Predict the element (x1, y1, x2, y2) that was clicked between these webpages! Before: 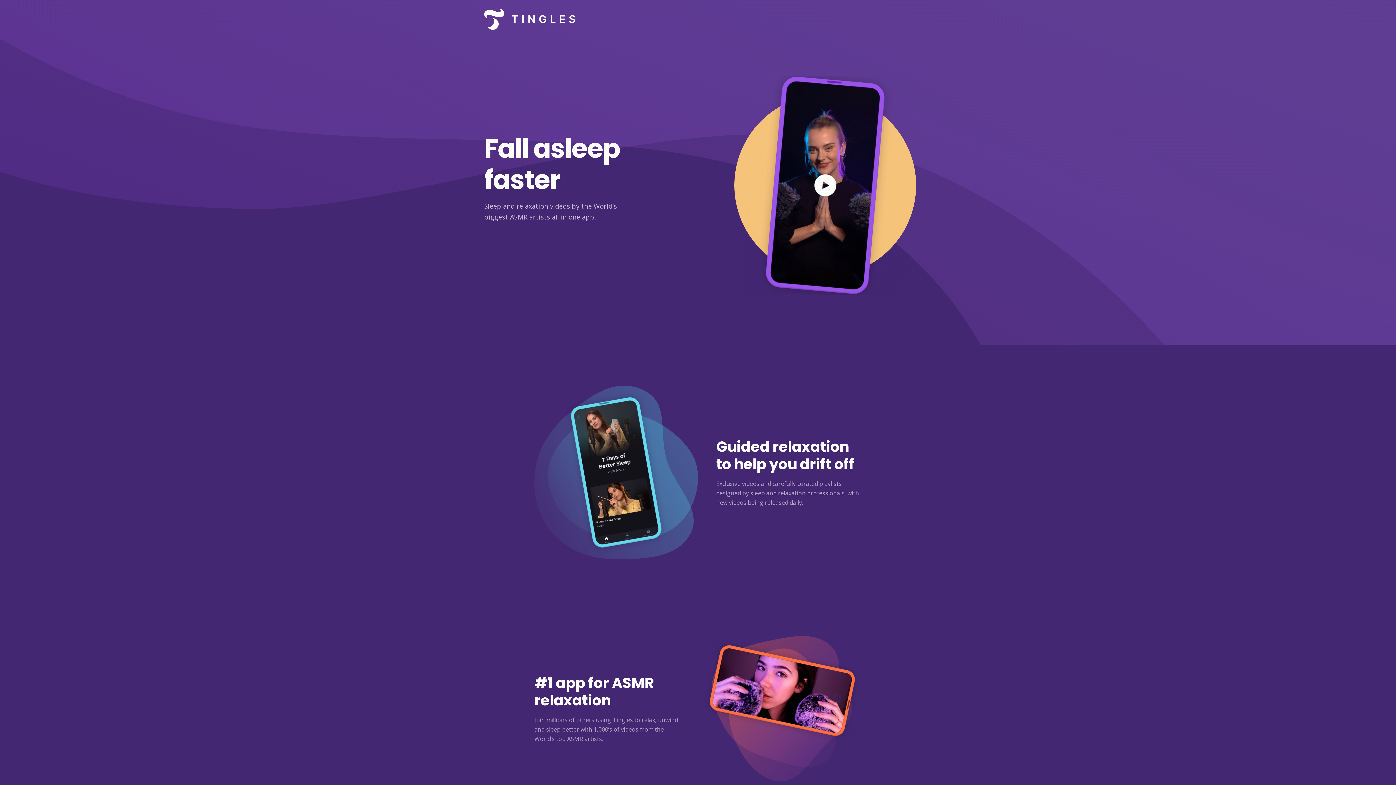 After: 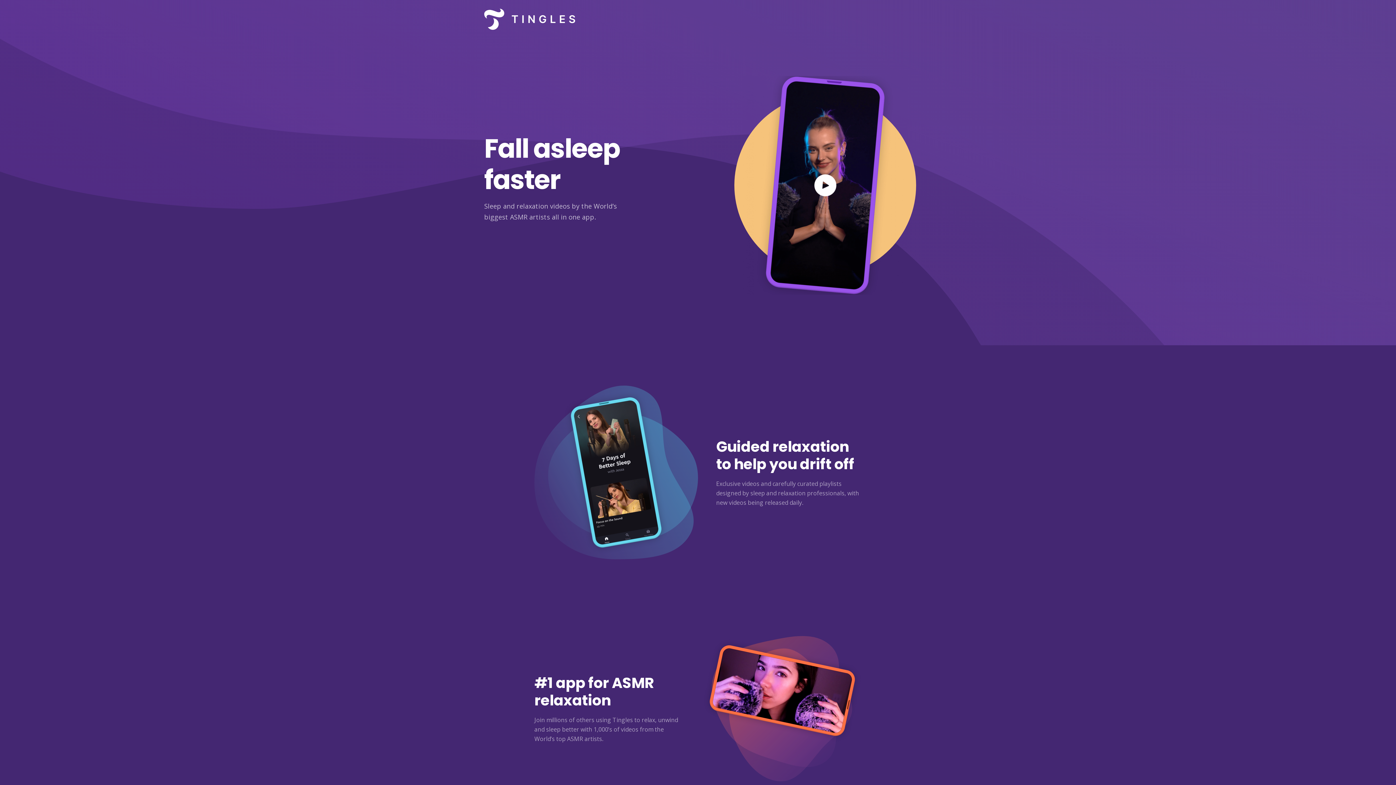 Action: bbox: (484, 0, 575, 38)